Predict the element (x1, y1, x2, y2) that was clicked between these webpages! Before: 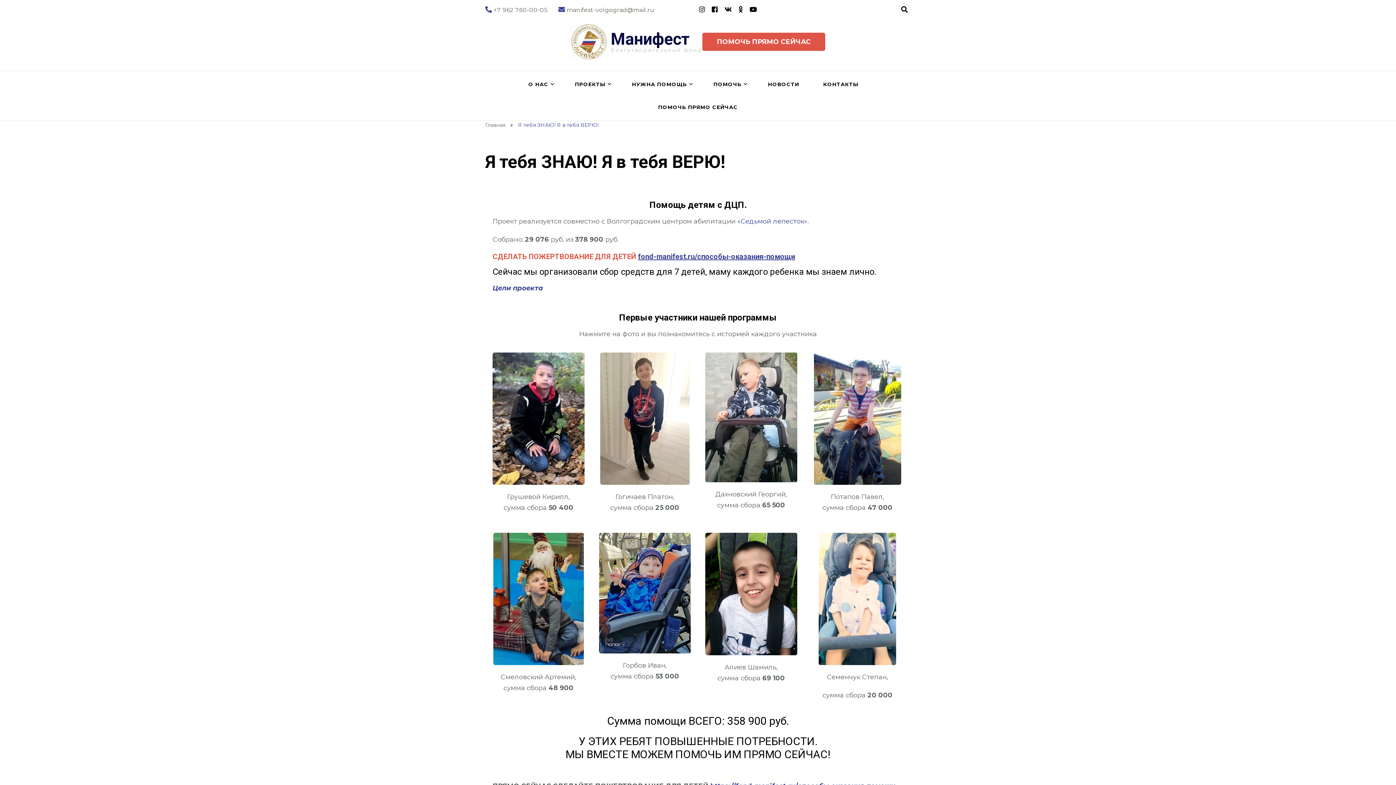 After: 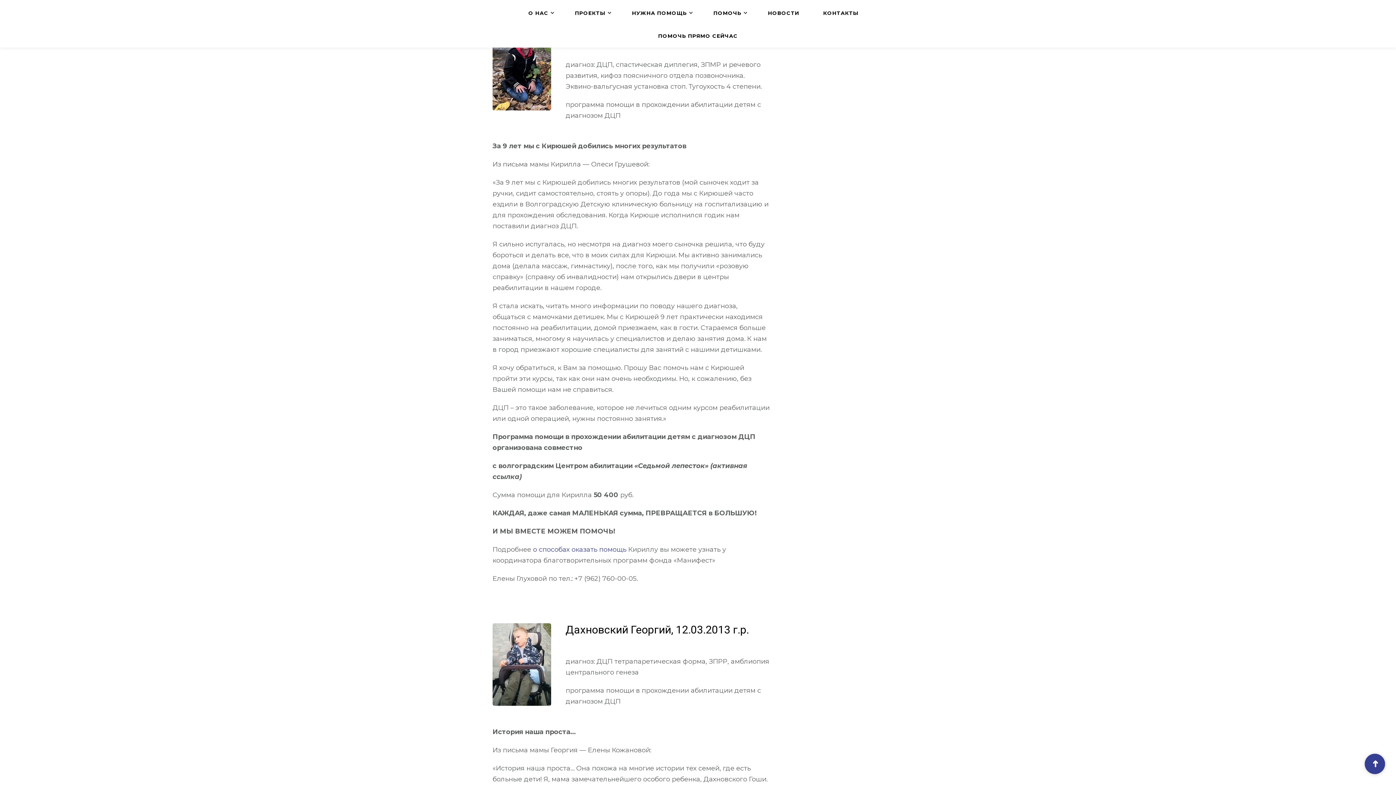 Action: bbox: (492, 352, 584, 484)